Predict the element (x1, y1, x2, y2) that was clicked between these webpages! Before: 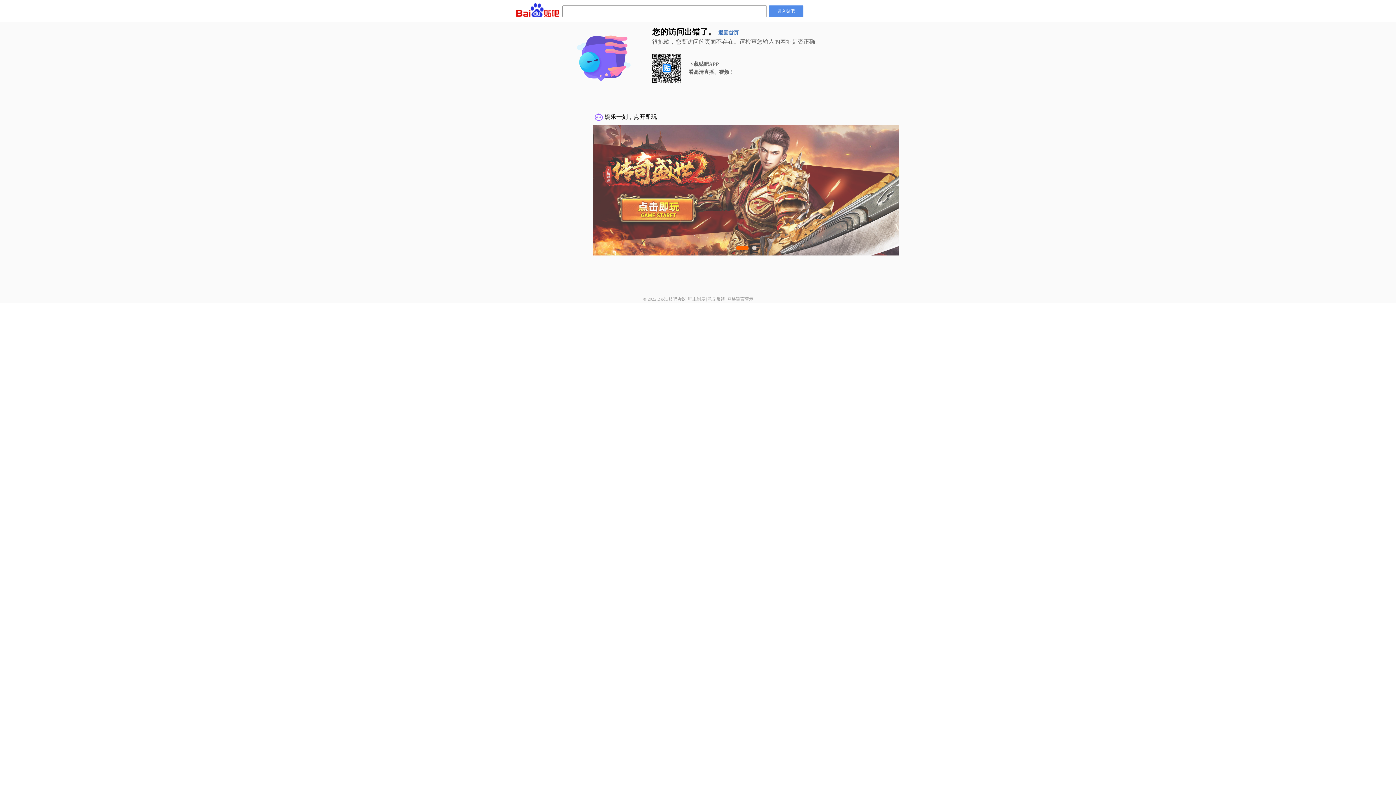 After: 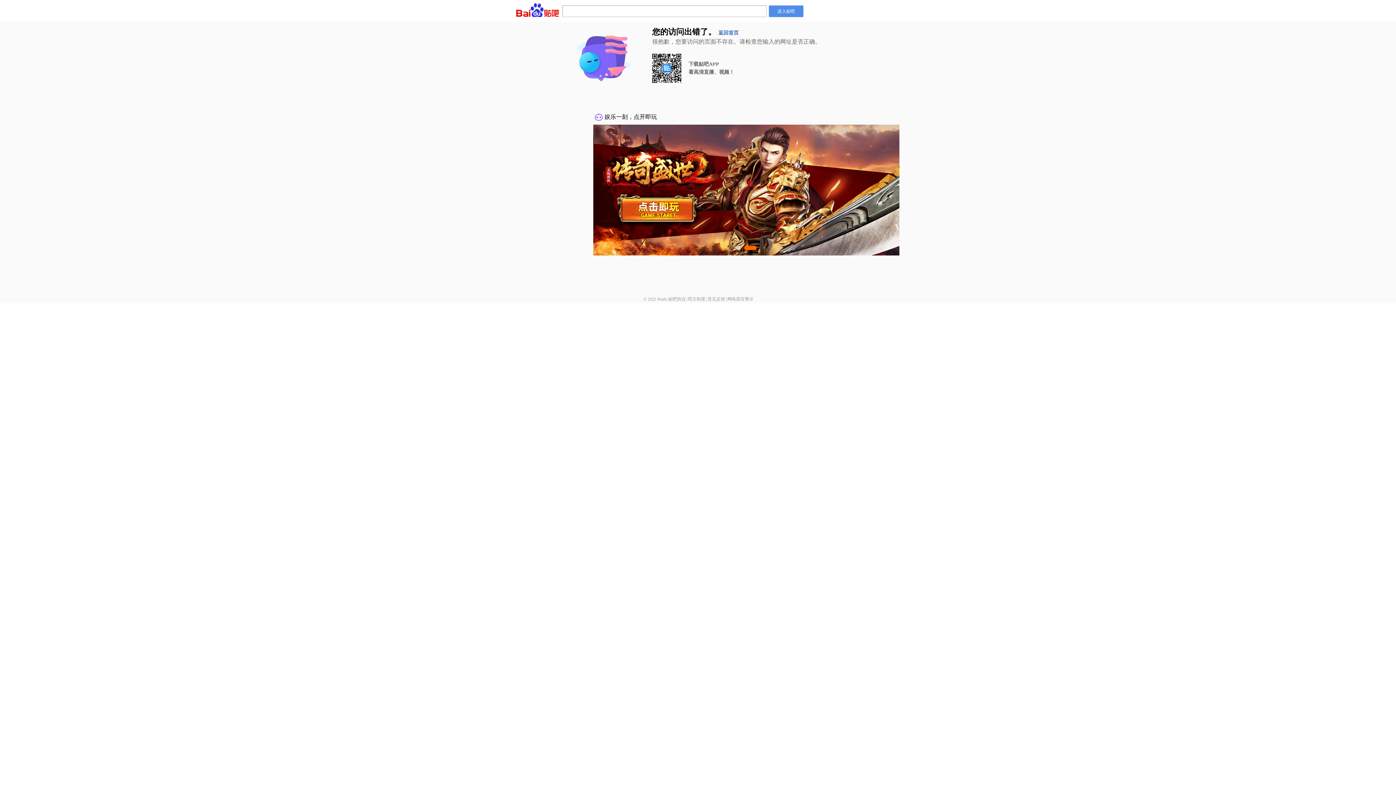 Action: bbox: (707, 296, 725, 301) label: 意见反馈